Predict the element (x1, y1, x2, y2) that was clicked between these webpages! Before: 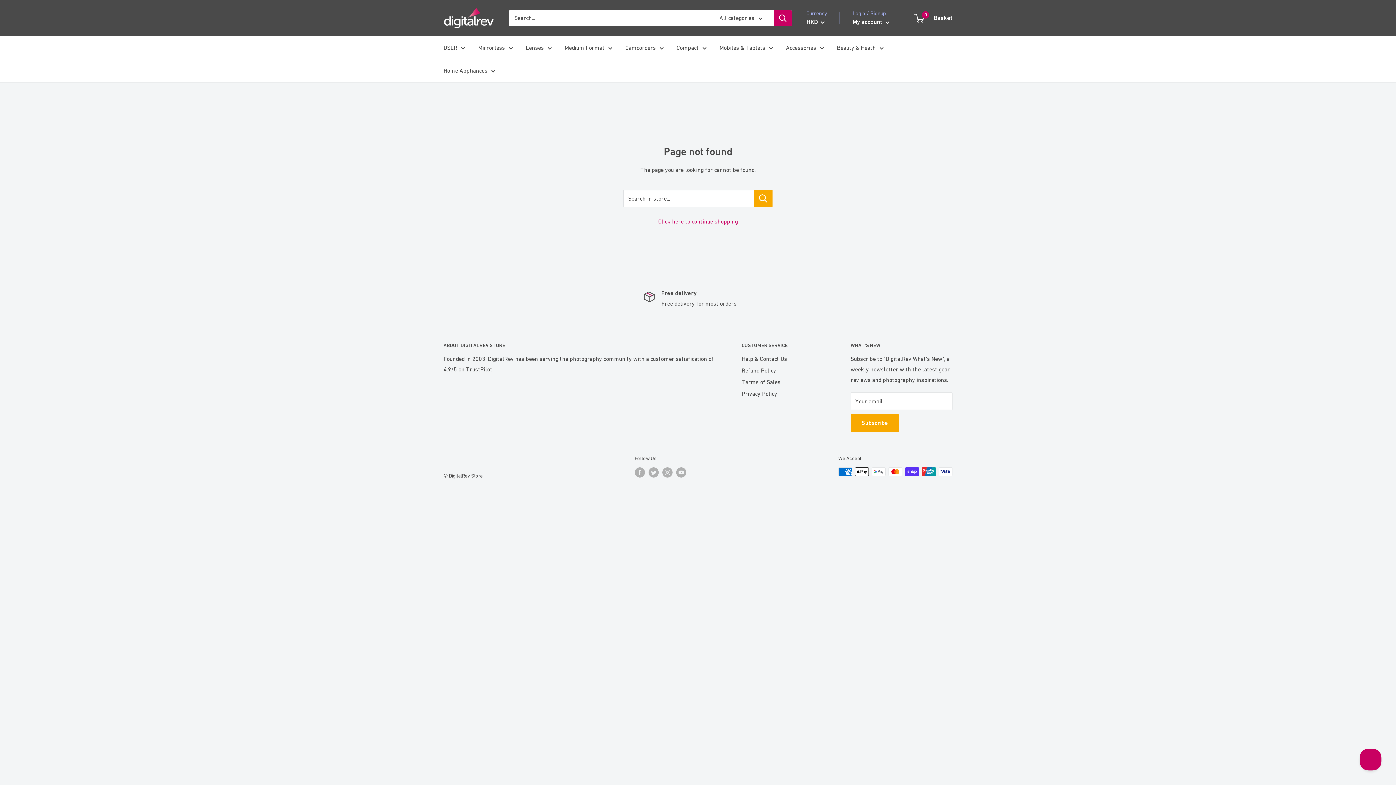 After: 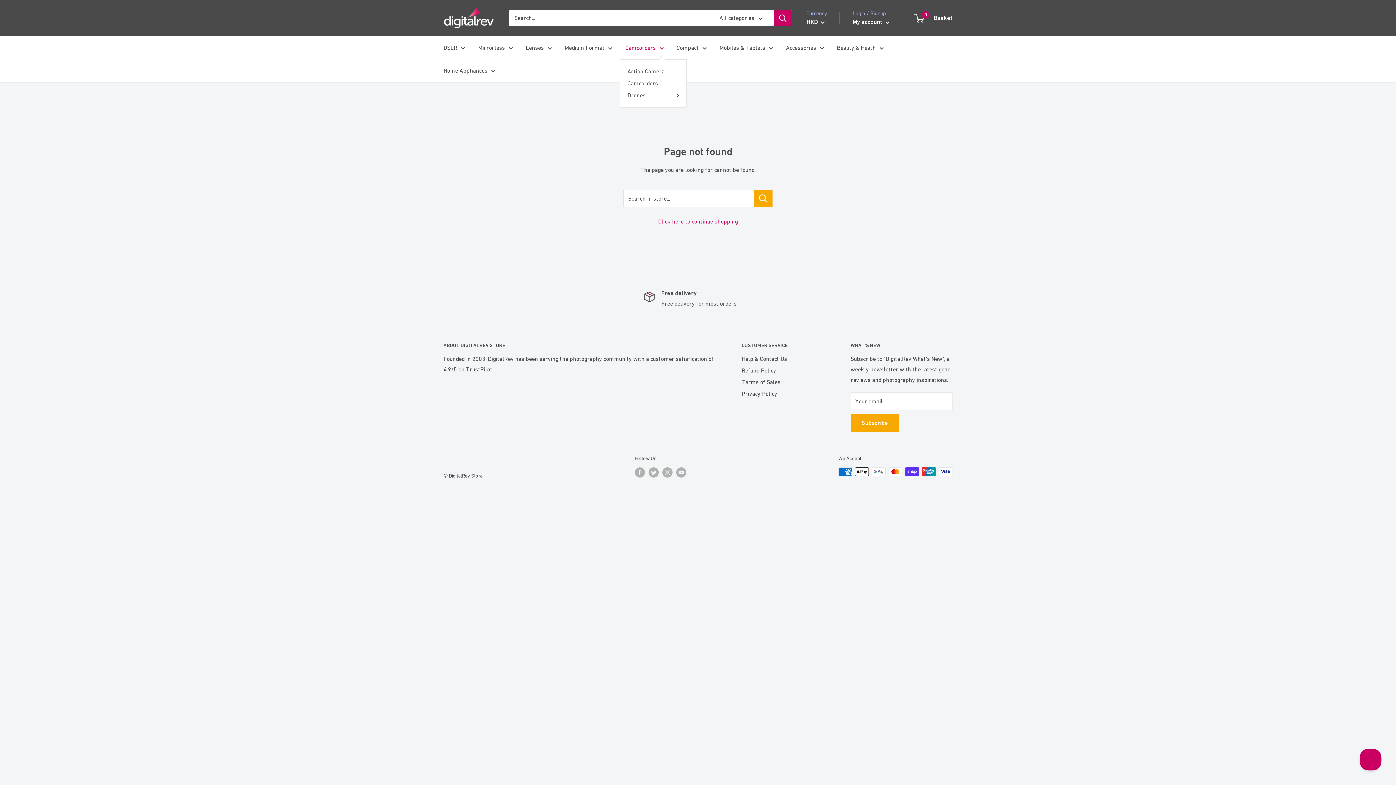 Action: label: Camcorders bbox: (625, 42, 664, 52)